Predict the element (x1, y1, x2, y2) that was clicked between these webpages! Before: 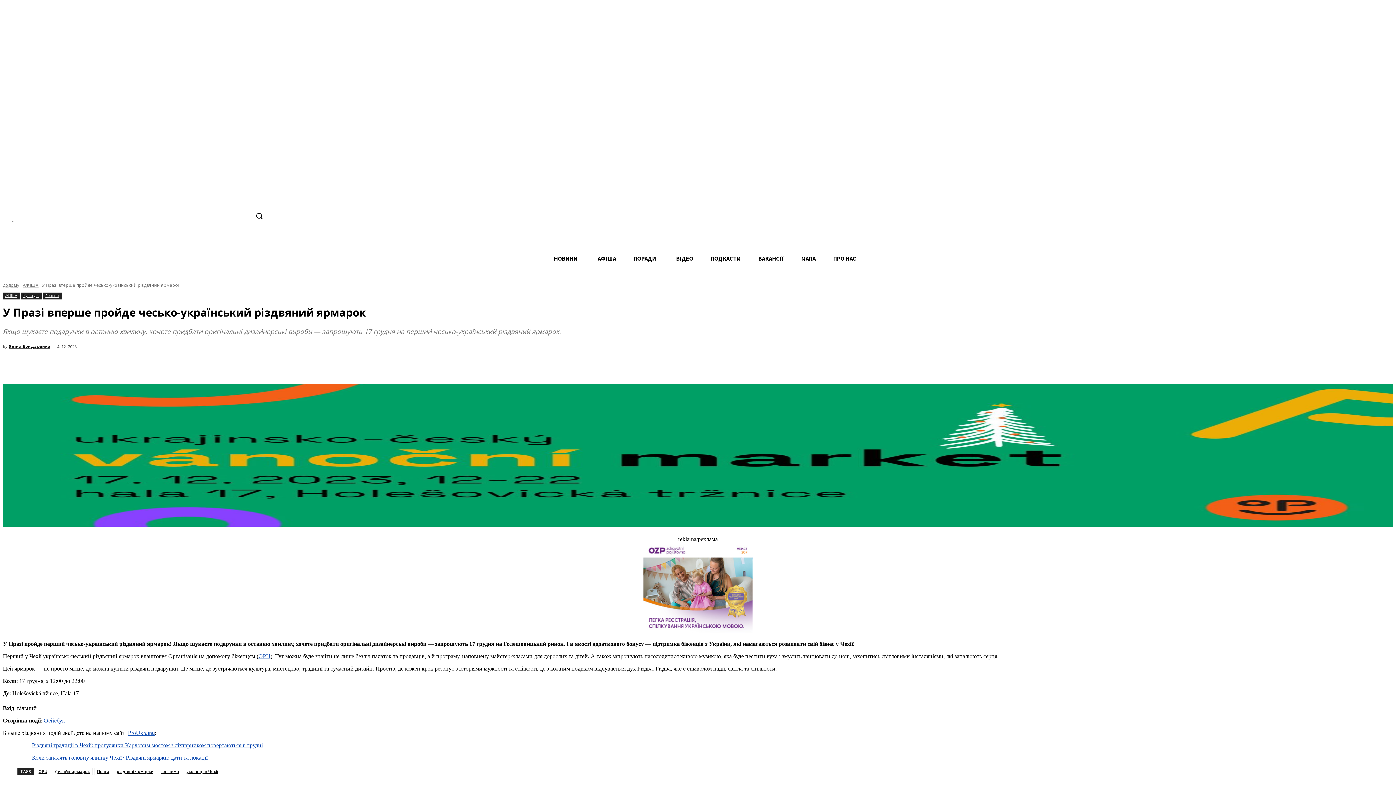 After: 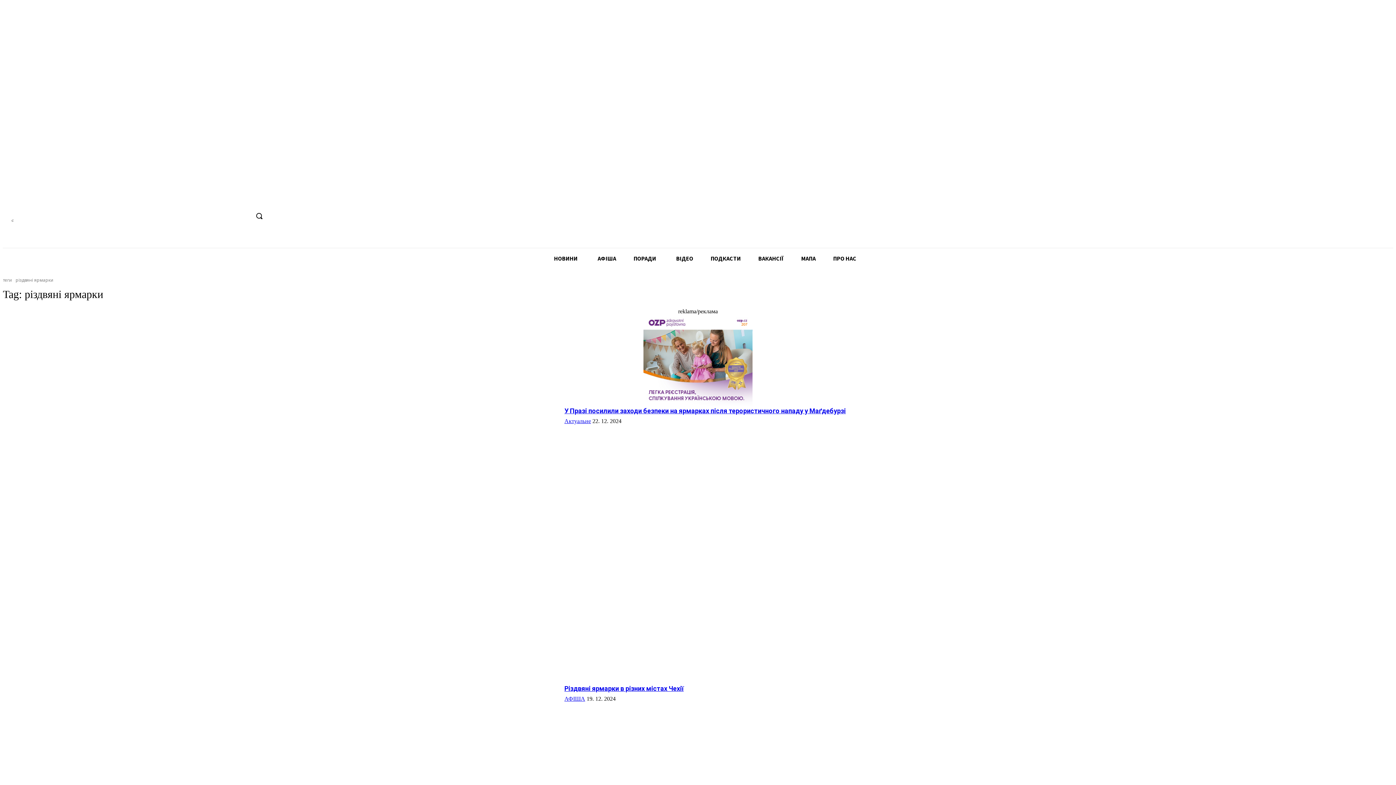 Action: label: різдвяні ярмарки bbox: (113, 768, 156, 775)